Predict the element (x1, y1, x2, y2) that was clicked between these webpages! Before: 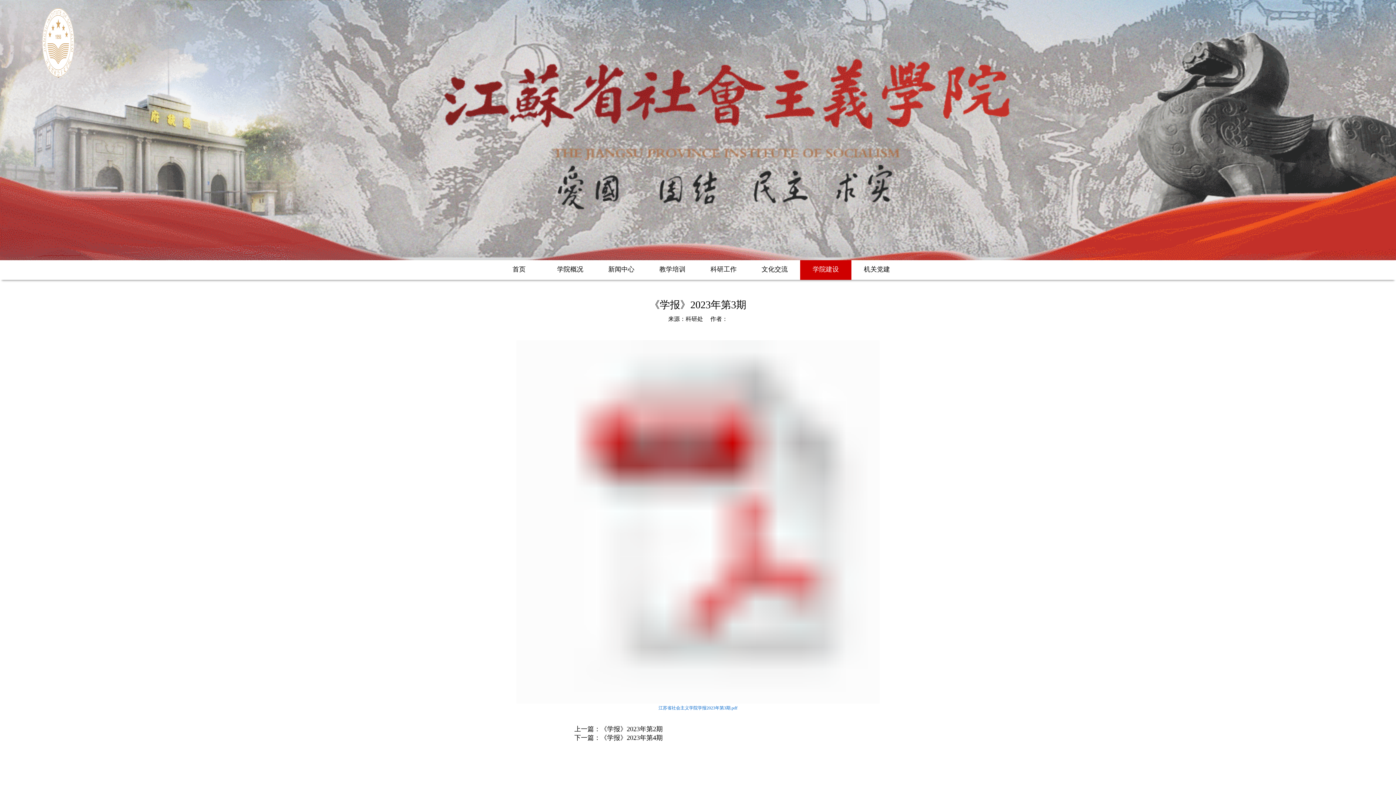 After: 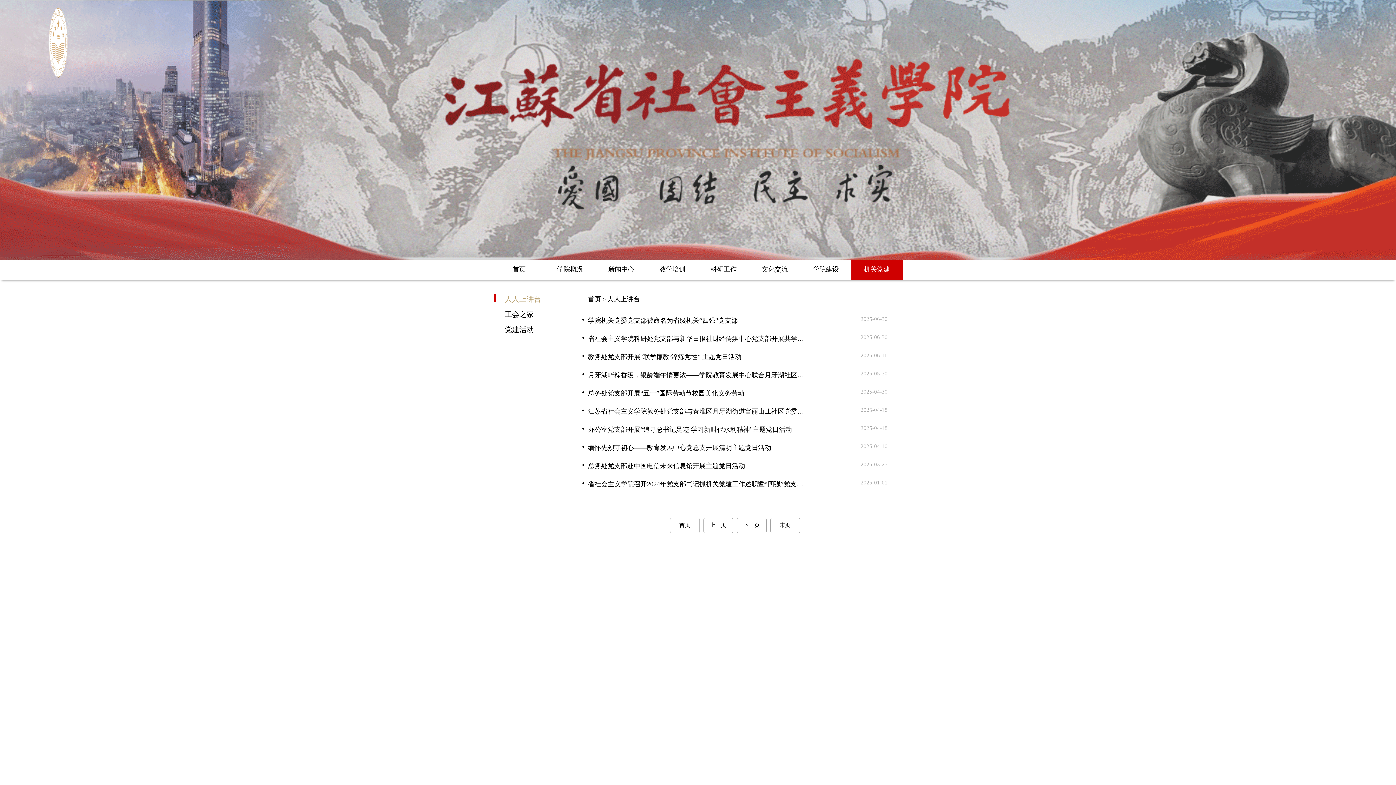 Action: label: 机关党建 bbox: (851, 260, 902, 280)